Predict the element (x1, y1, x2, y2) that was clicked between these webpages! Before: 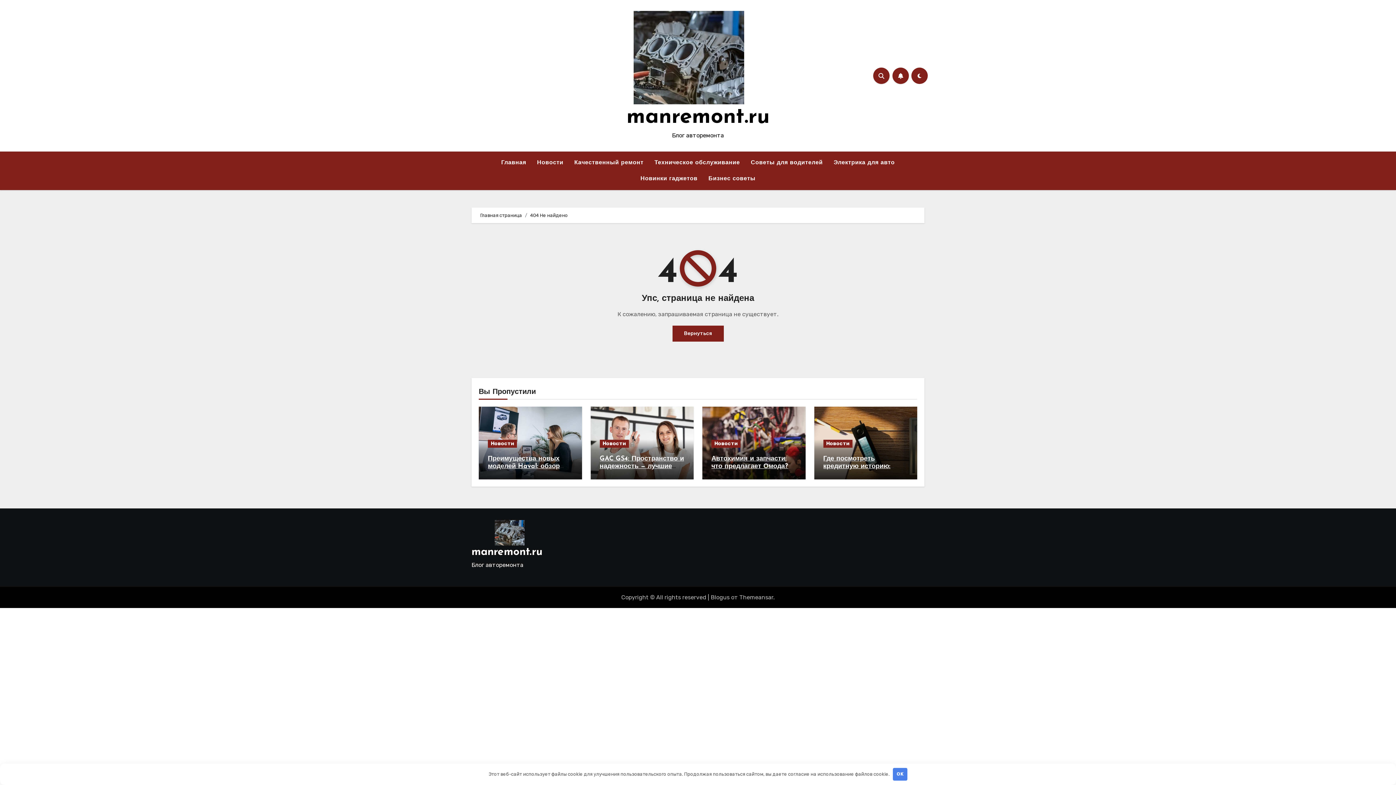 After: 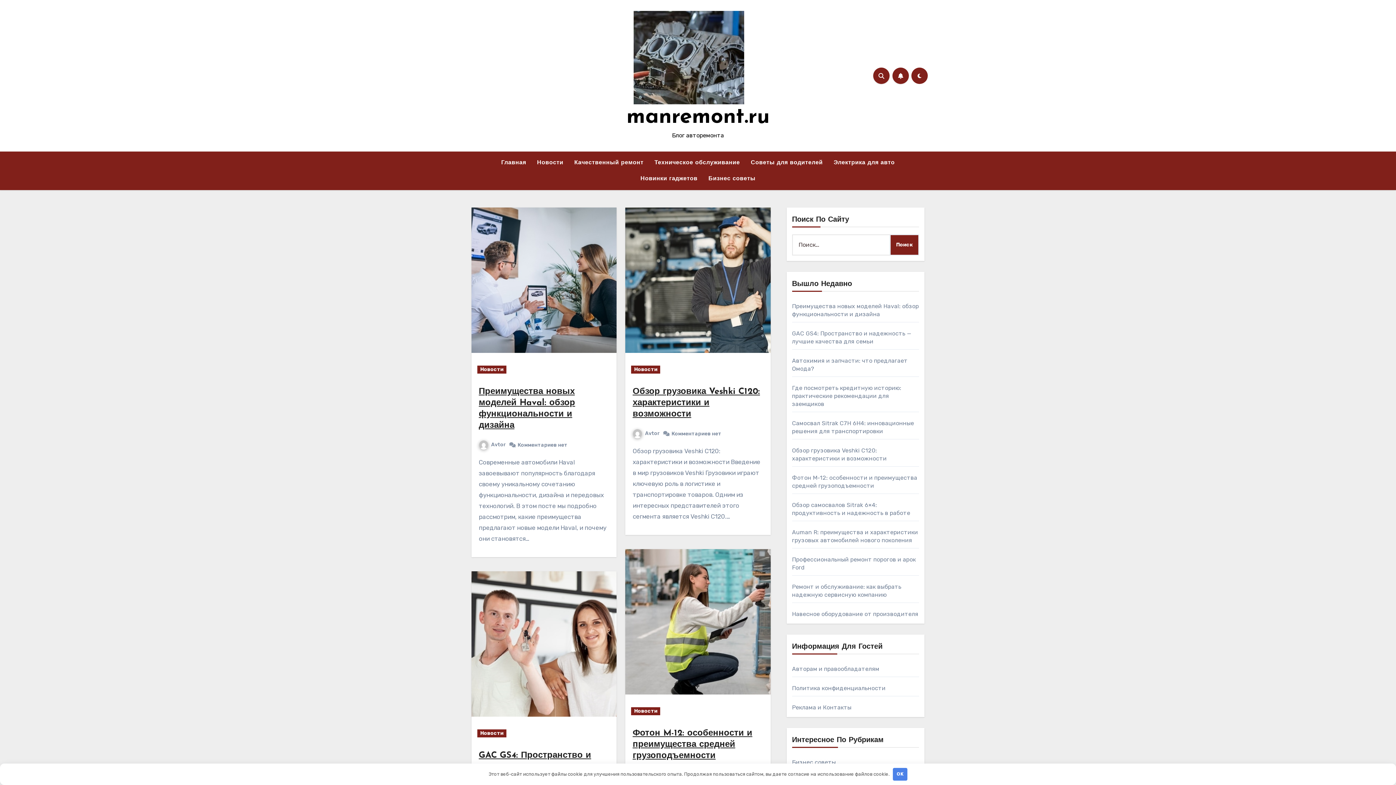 Action: bbox: (471, 546, 542, 558) label: manremont.ru